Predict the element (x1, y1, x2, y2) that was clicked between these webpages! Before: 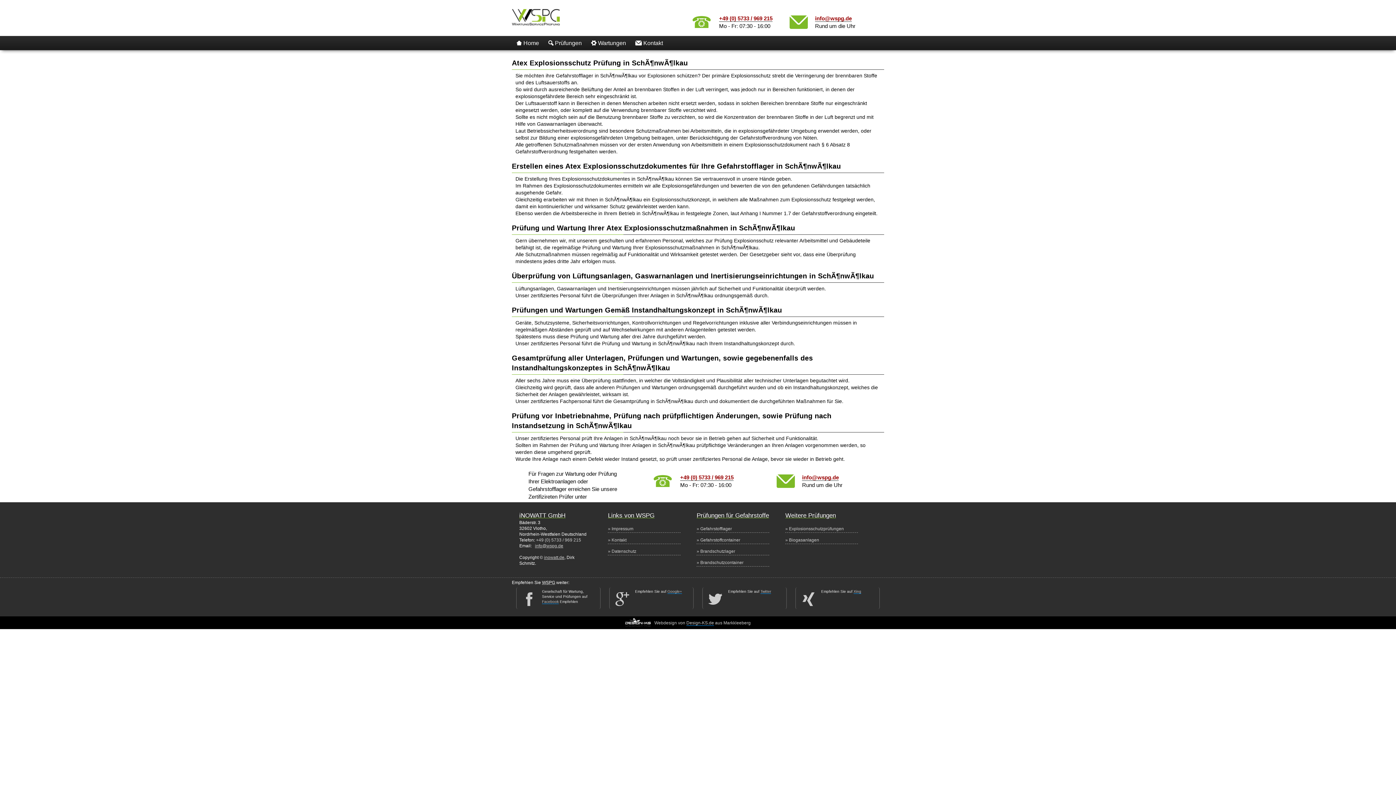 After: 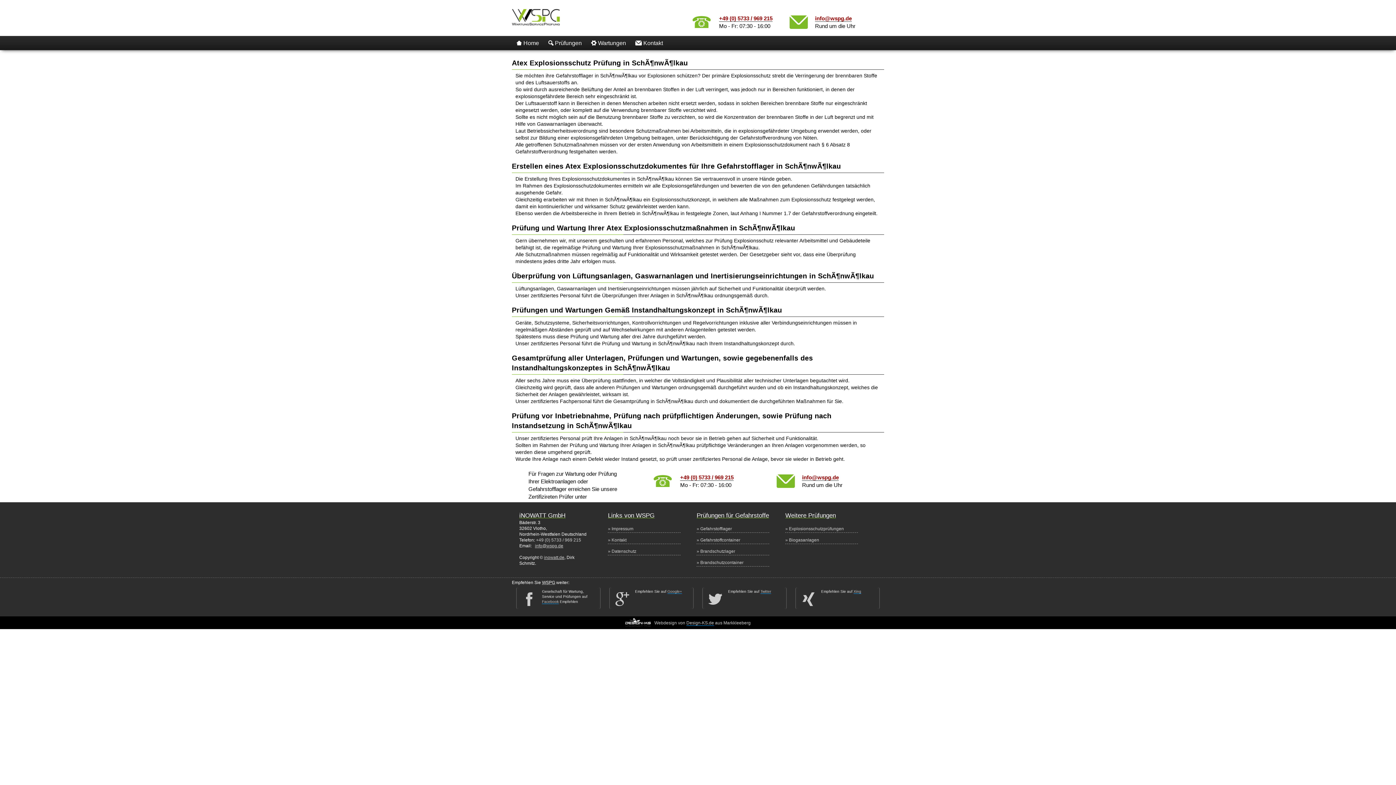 Action: label: info@wspg.de bbox: (802, 474, 839, 481)